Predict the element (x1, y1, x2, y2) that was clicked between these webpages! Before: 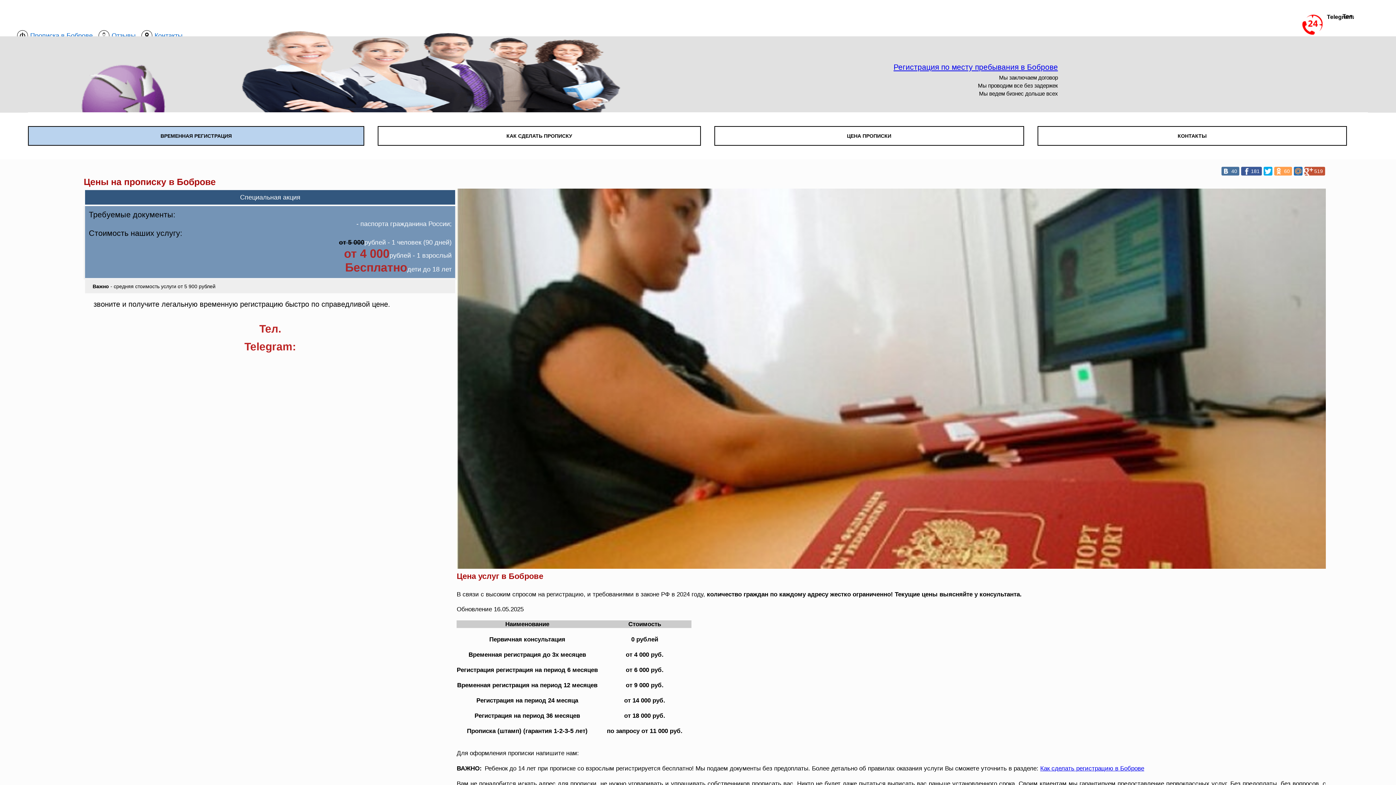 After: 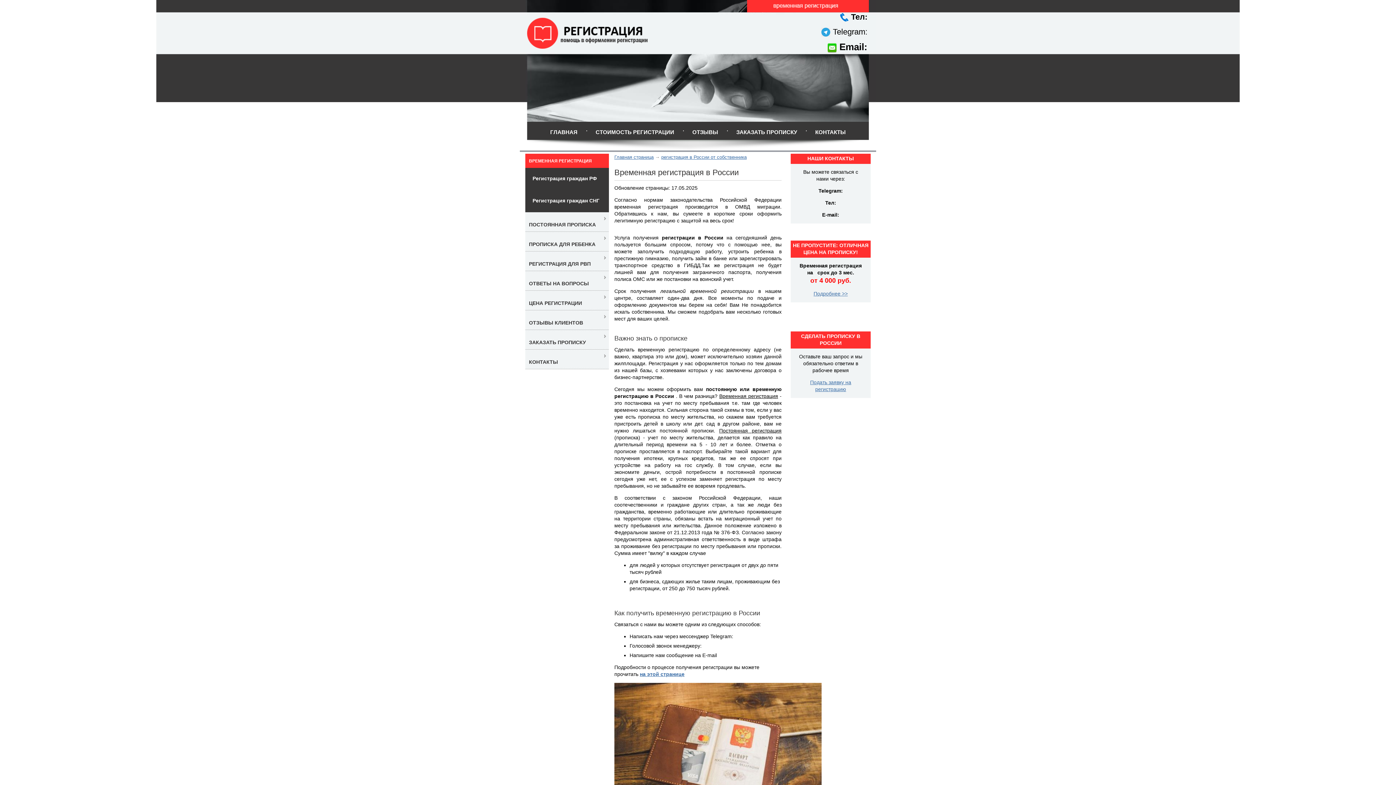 Action: bbox: (893, 62, 1058, 71) label: Регистрация по месту пребывания в Боброве